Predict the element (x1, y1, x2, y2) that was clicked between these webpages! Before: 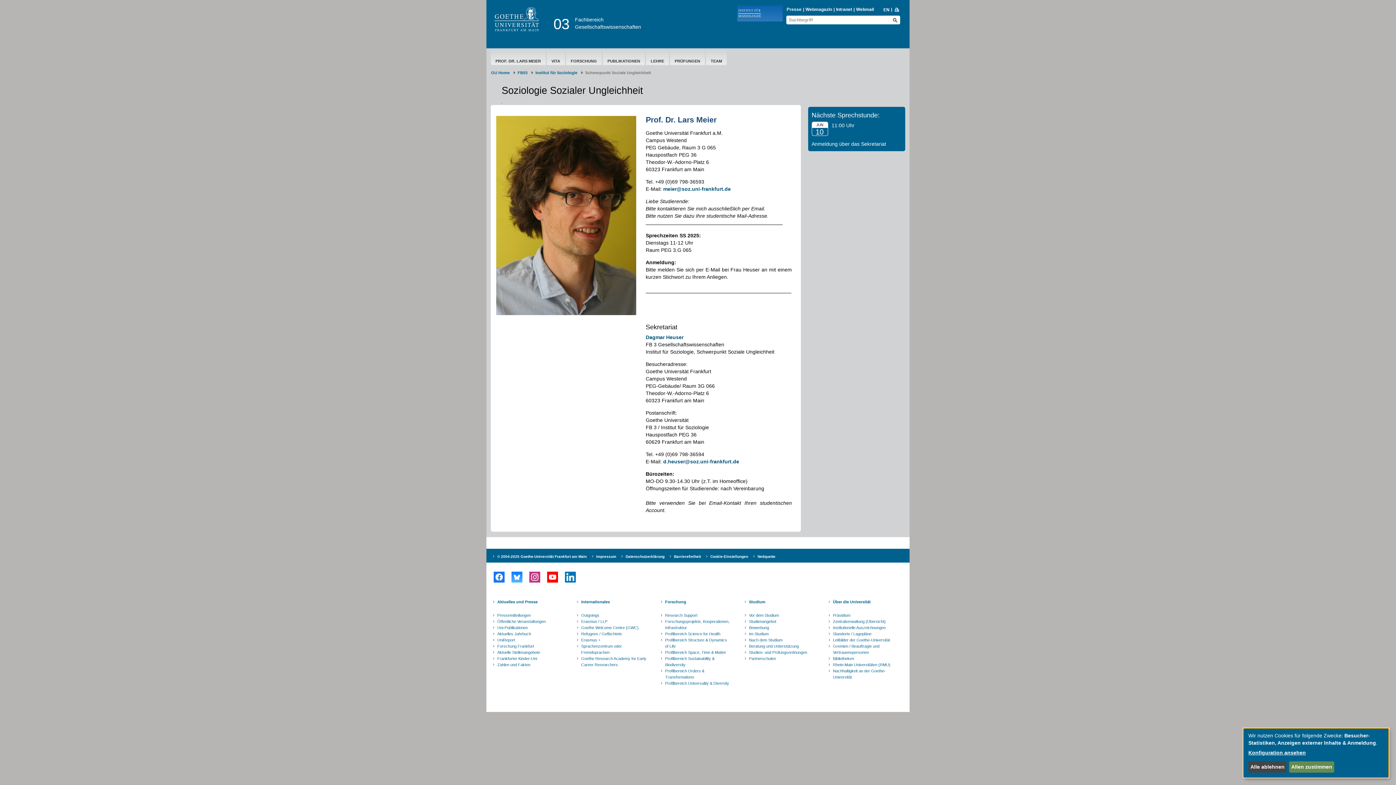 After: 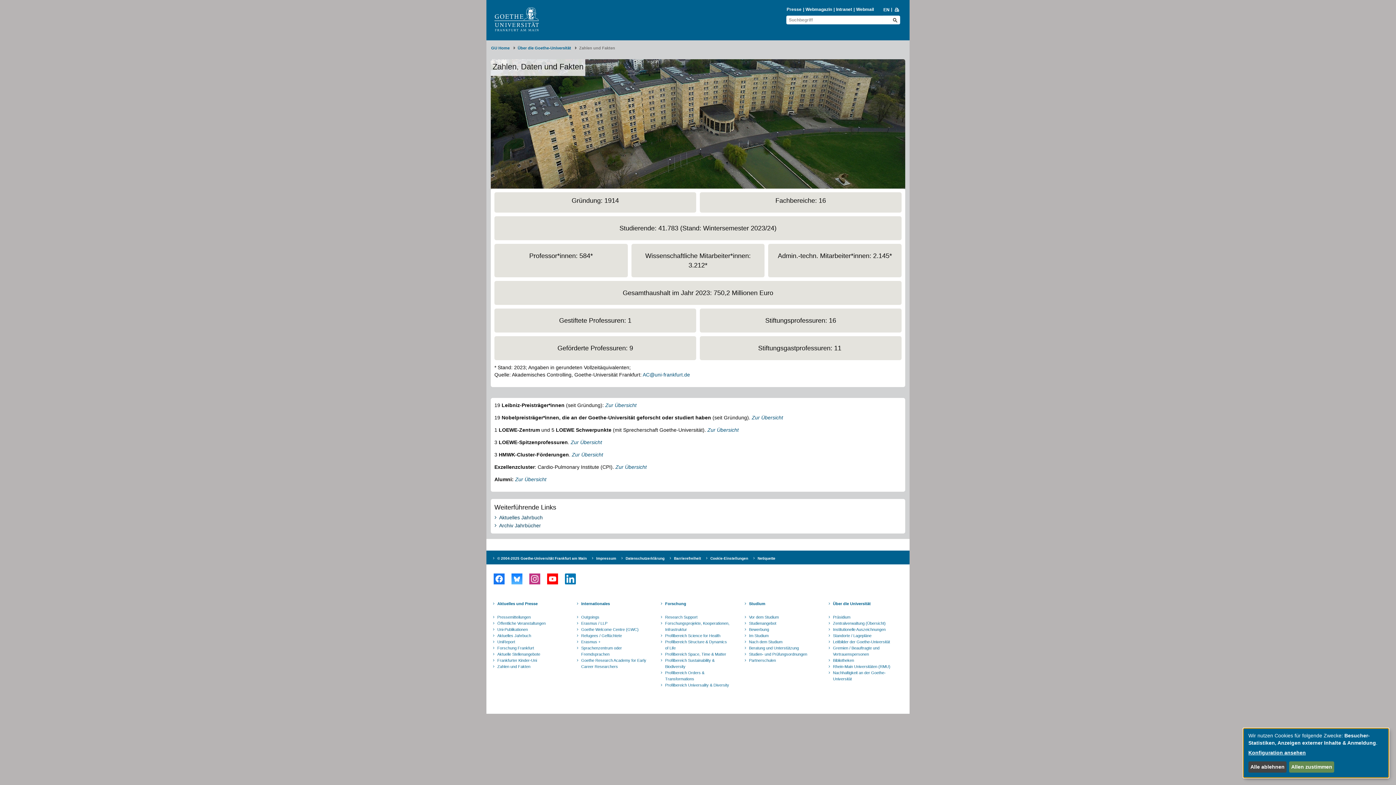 Action: bbox: (496, 662, 564, 668) label: Zahlen und Fakten